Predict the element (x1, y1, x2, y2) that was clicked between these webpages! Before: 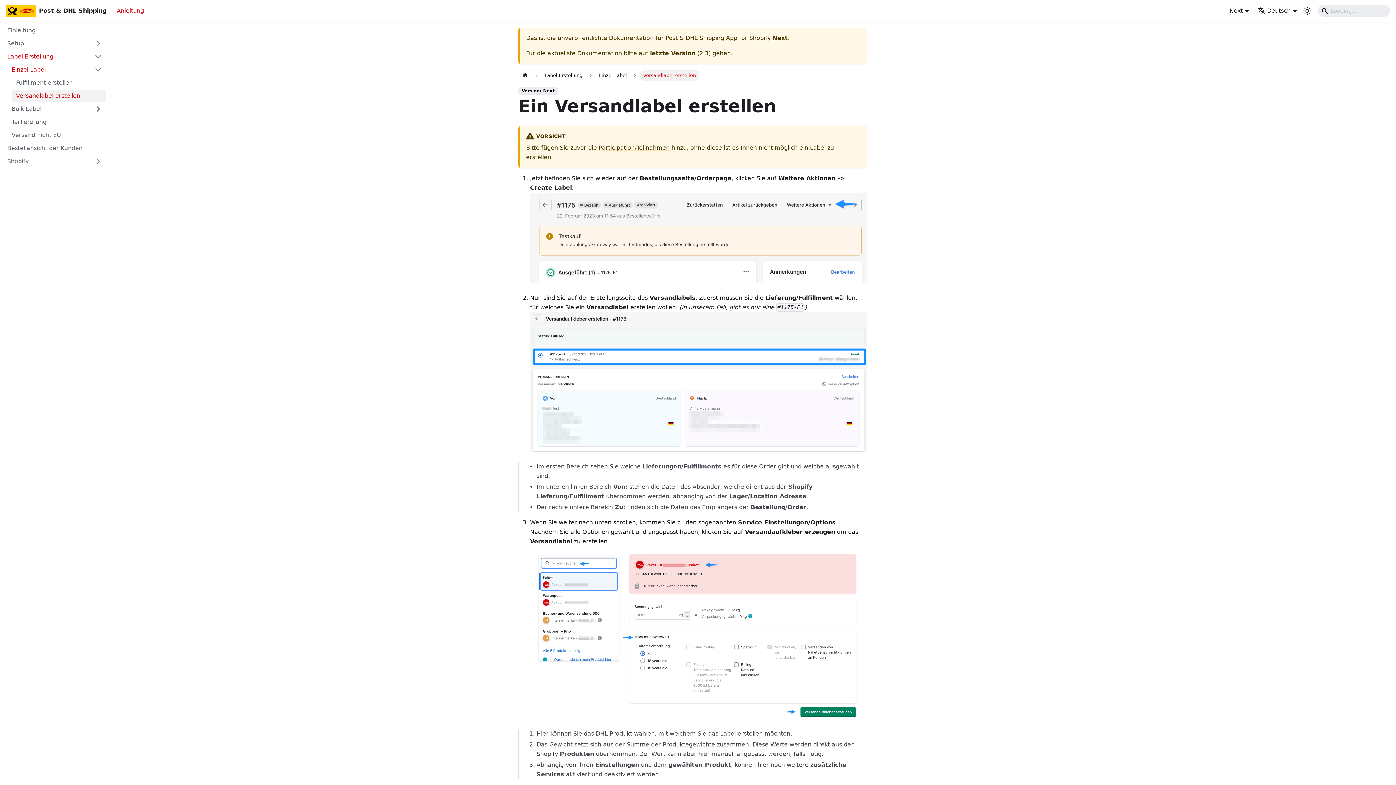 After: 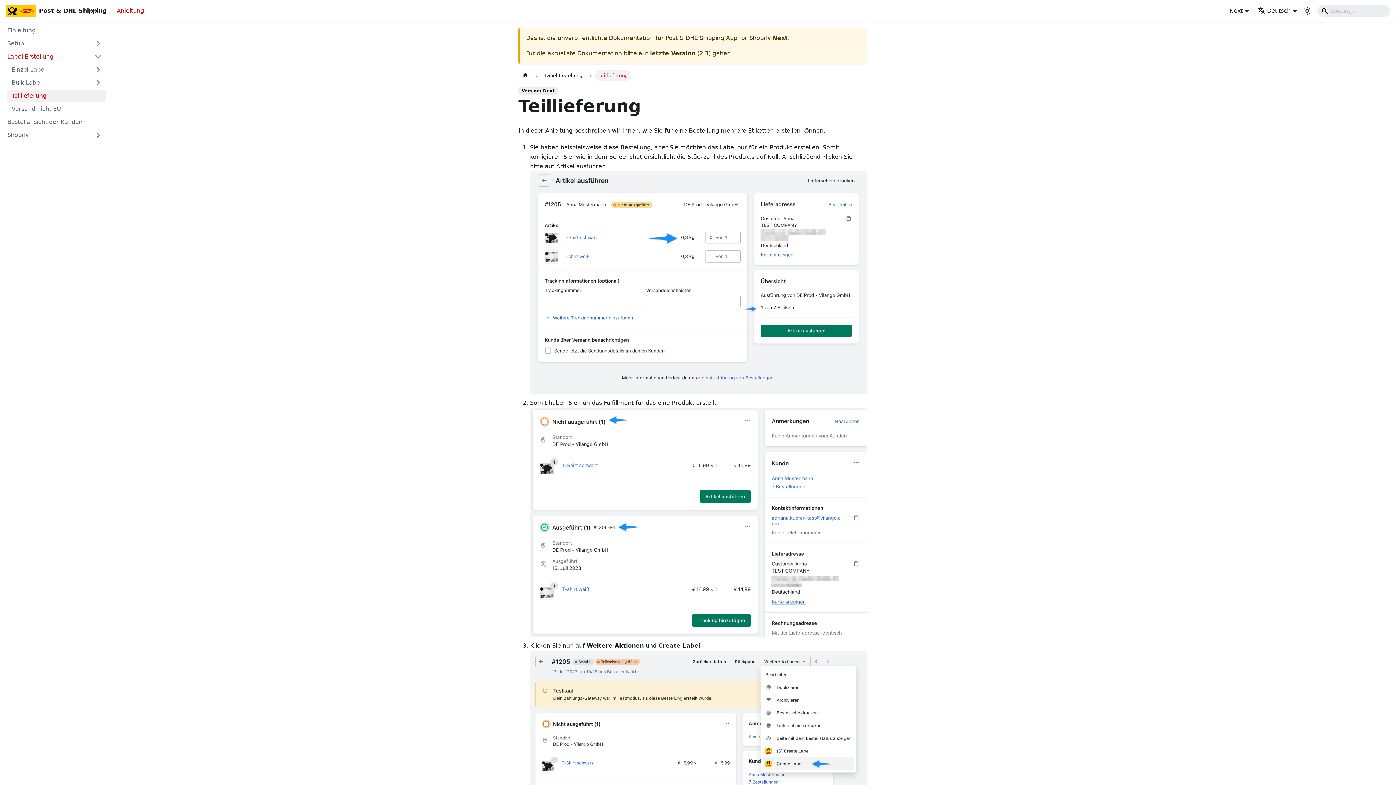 Action: bbox: (7, 116, 106, 128) label: Teillieferung